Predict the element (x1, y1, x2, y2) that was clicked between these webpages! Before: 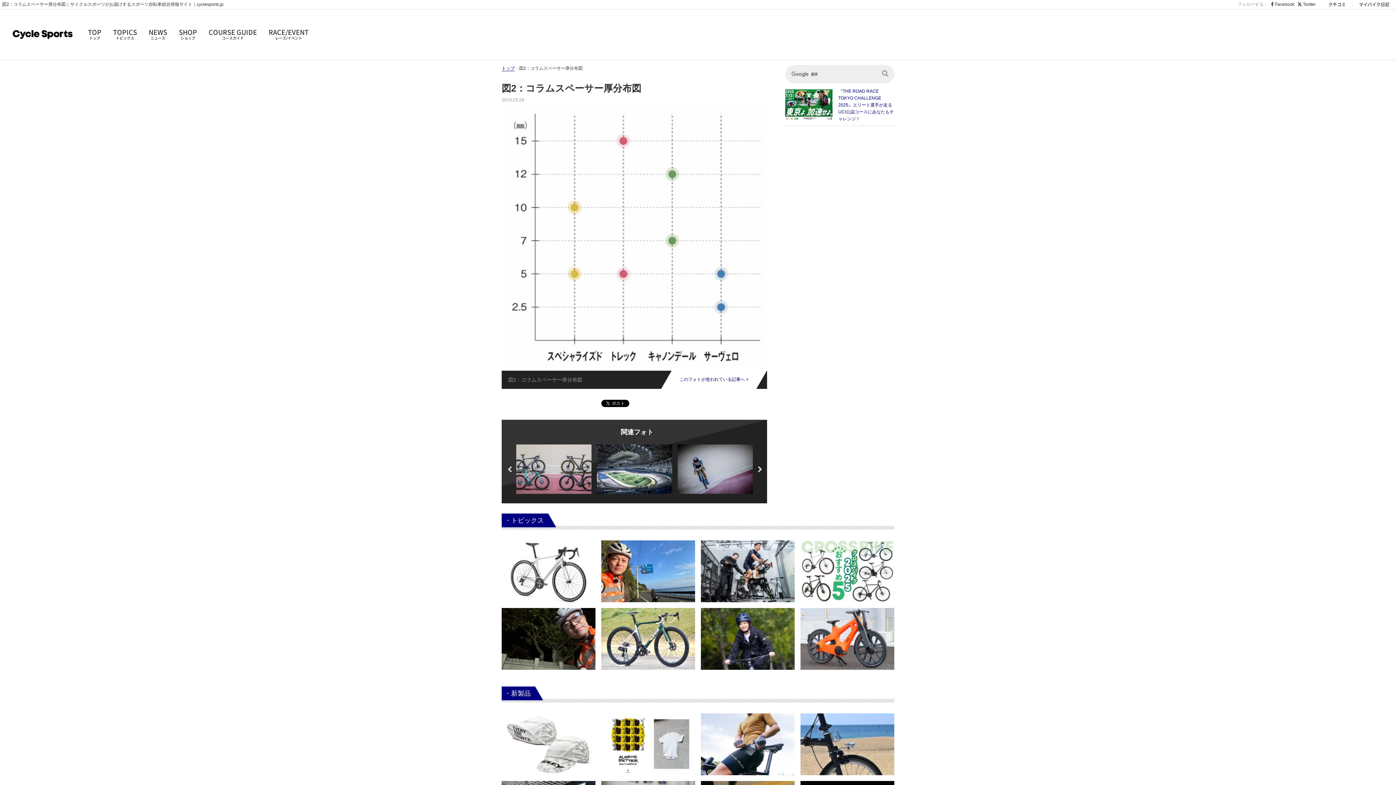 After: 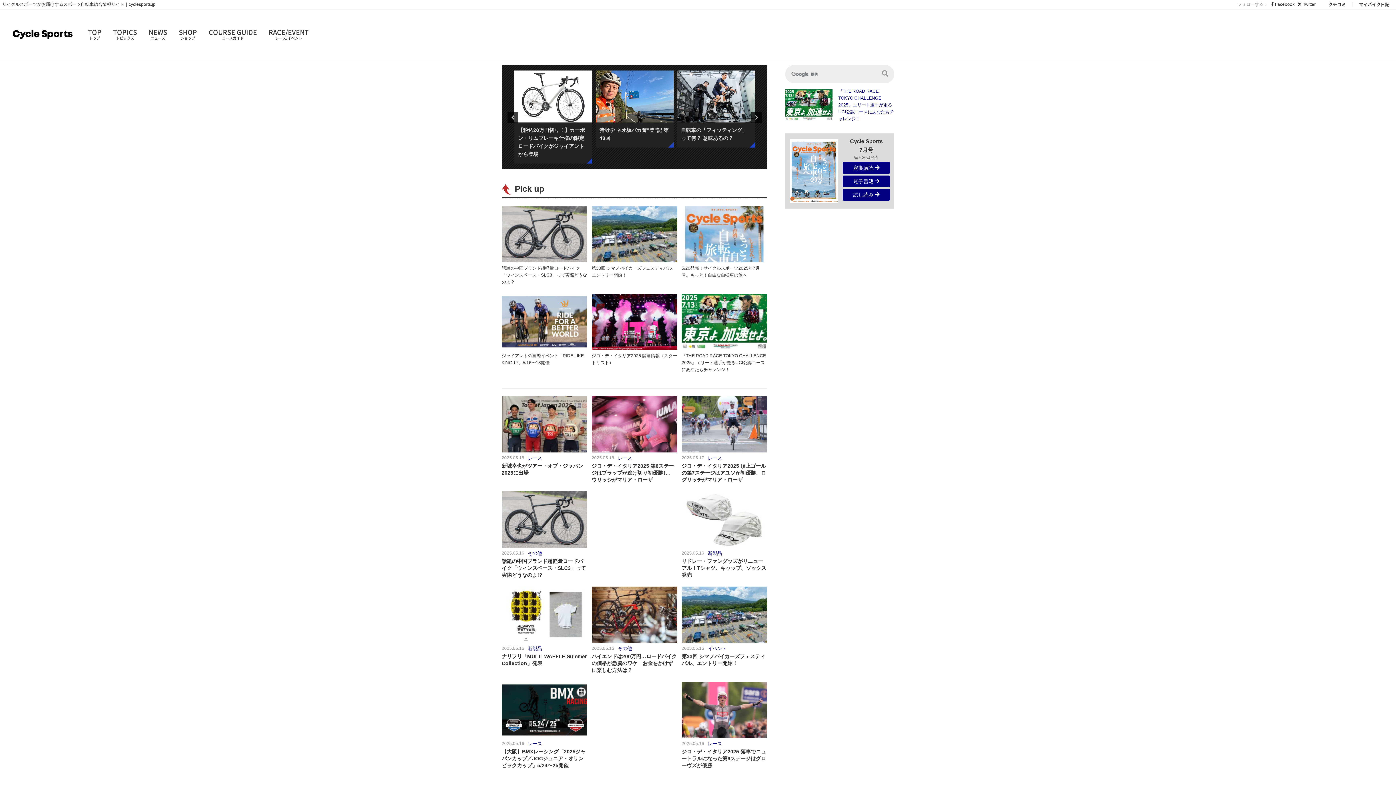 Action: label: トップ bbox: (501, 65, 514, 71)